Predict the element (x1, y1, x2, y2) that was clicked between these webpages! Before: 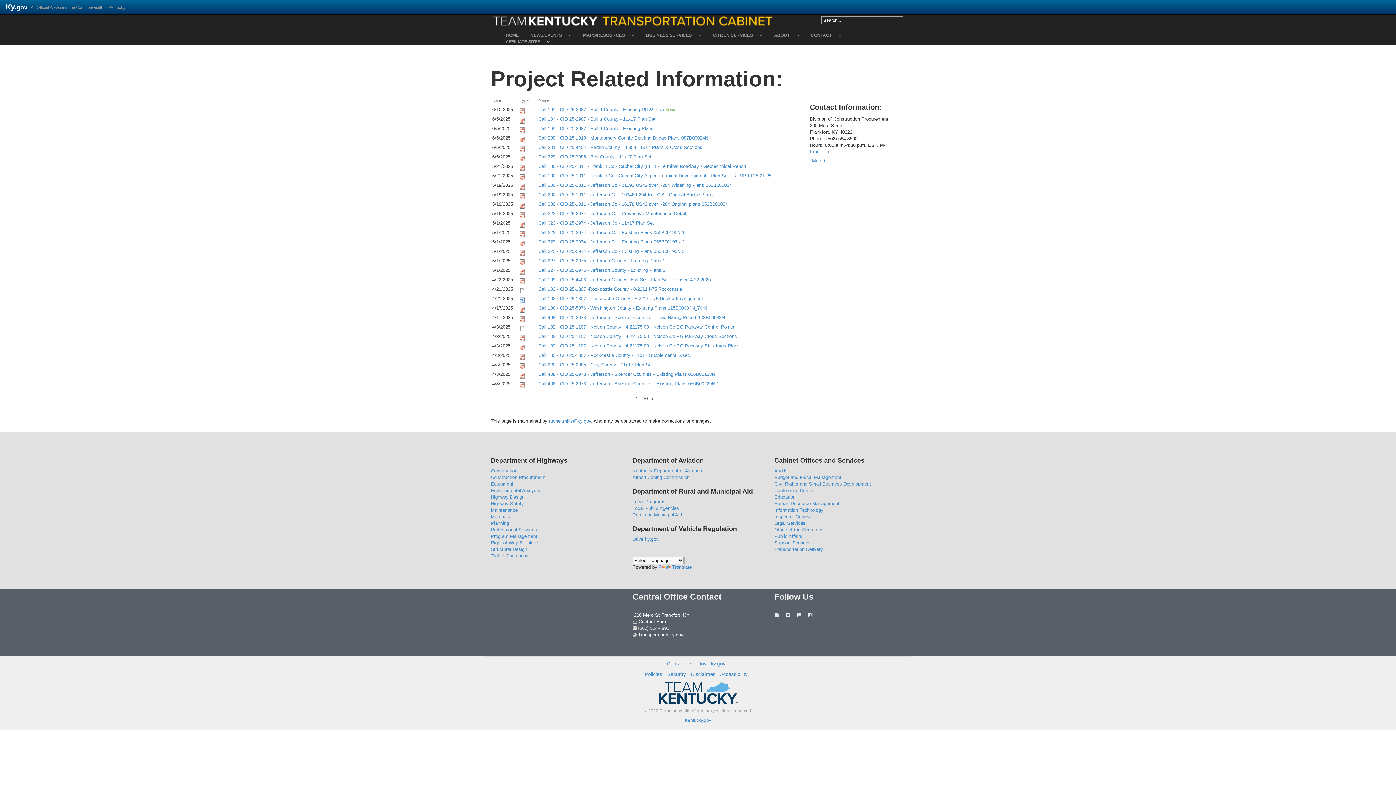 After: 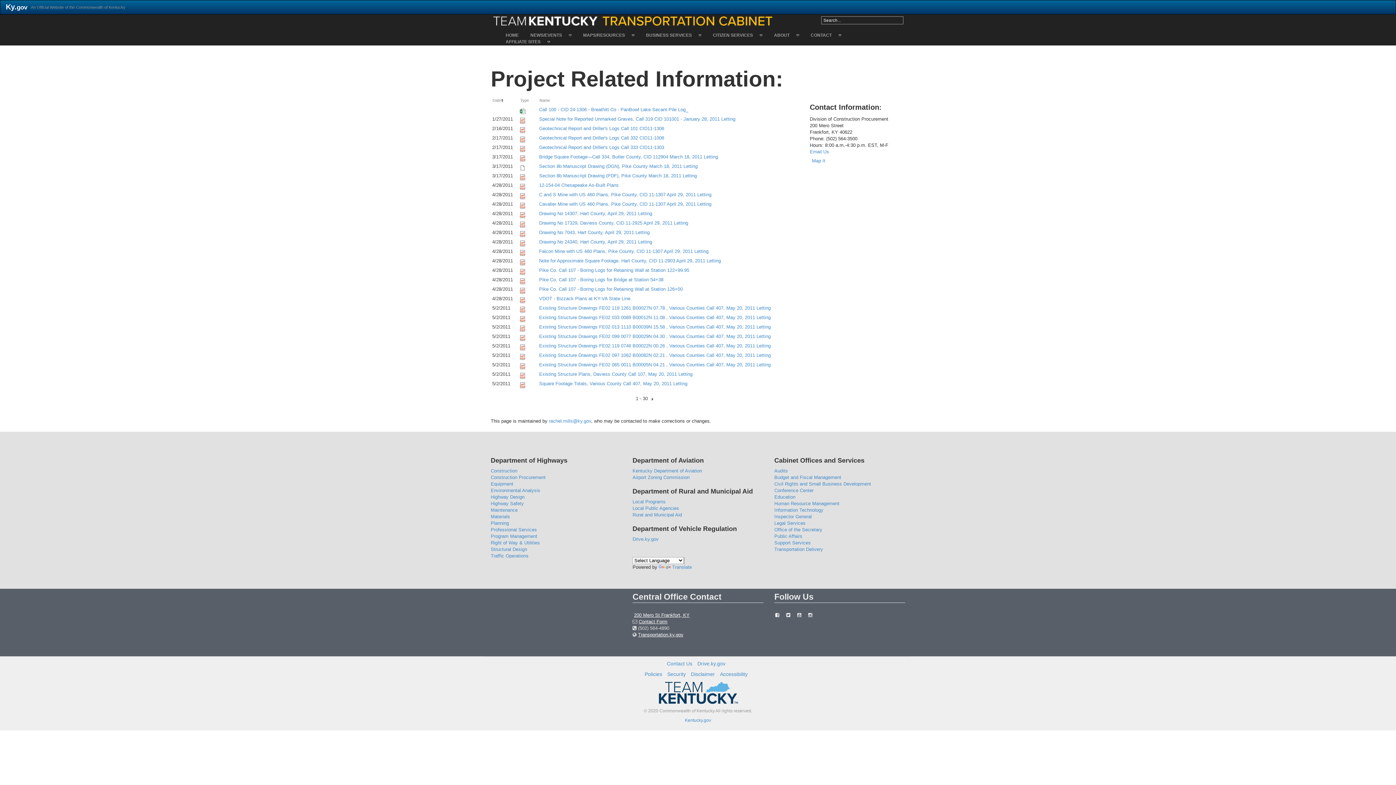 Action: bbox: (492, 98, 501, 102) label: Date